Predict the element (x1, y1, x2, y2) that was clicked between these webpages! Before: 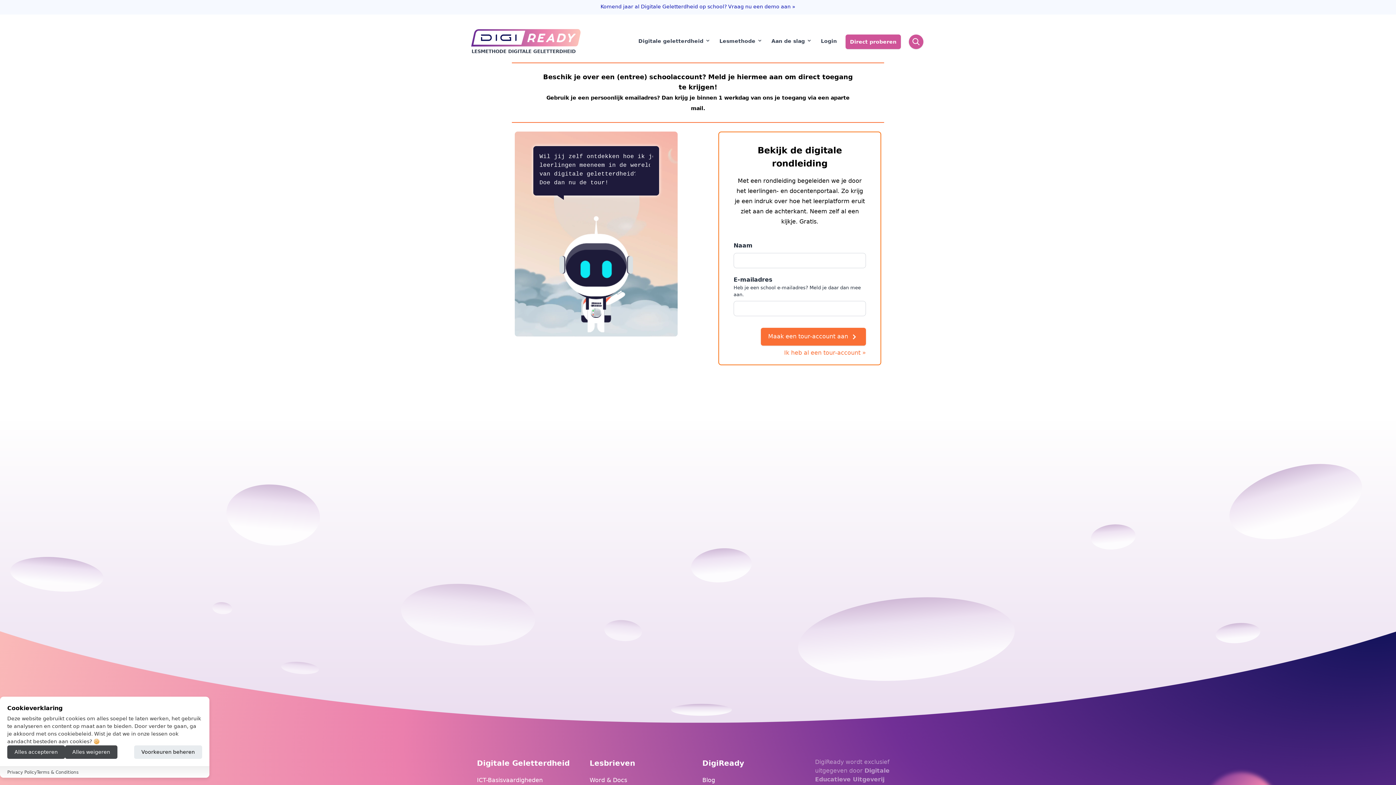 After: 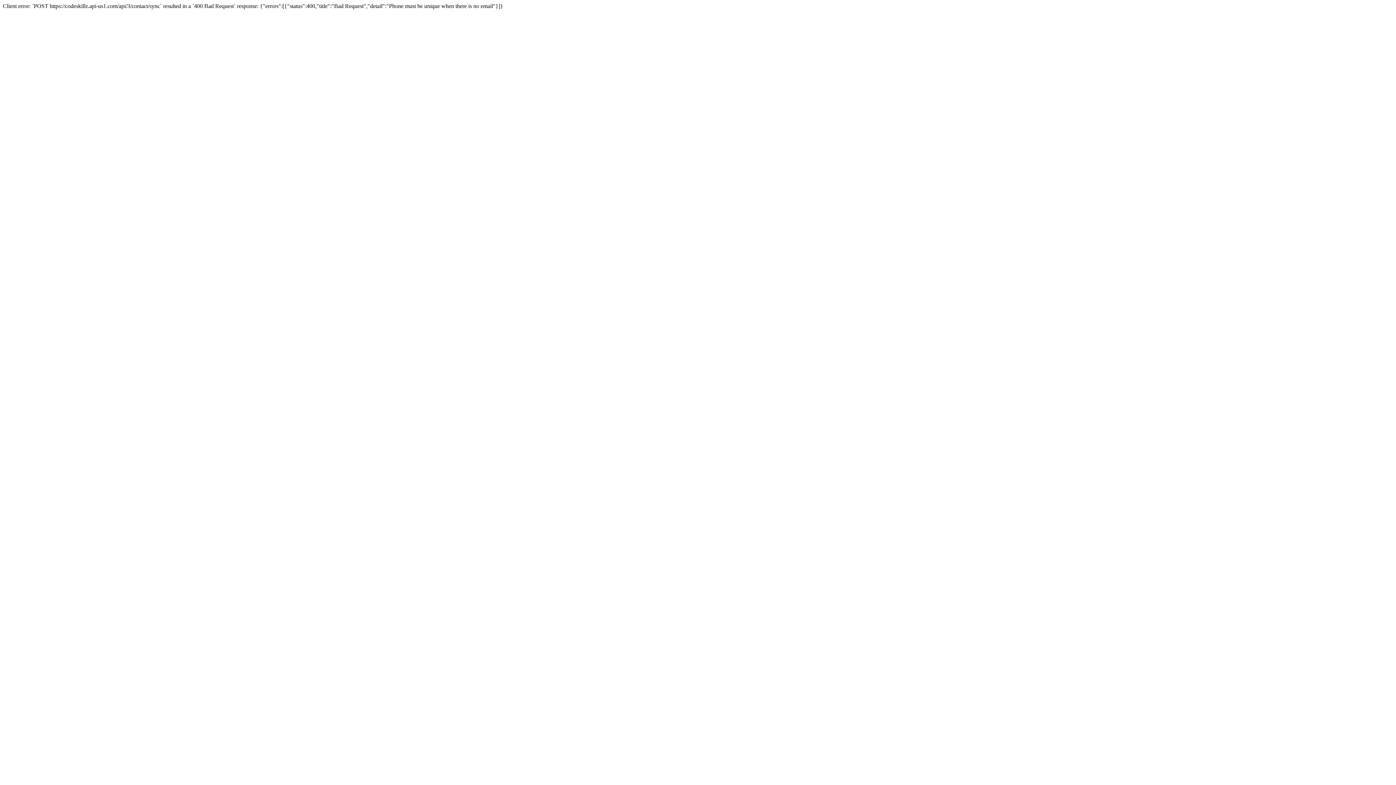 Action: label: Maak een tour-account aan  bbox: (761, 328, 866, 345)